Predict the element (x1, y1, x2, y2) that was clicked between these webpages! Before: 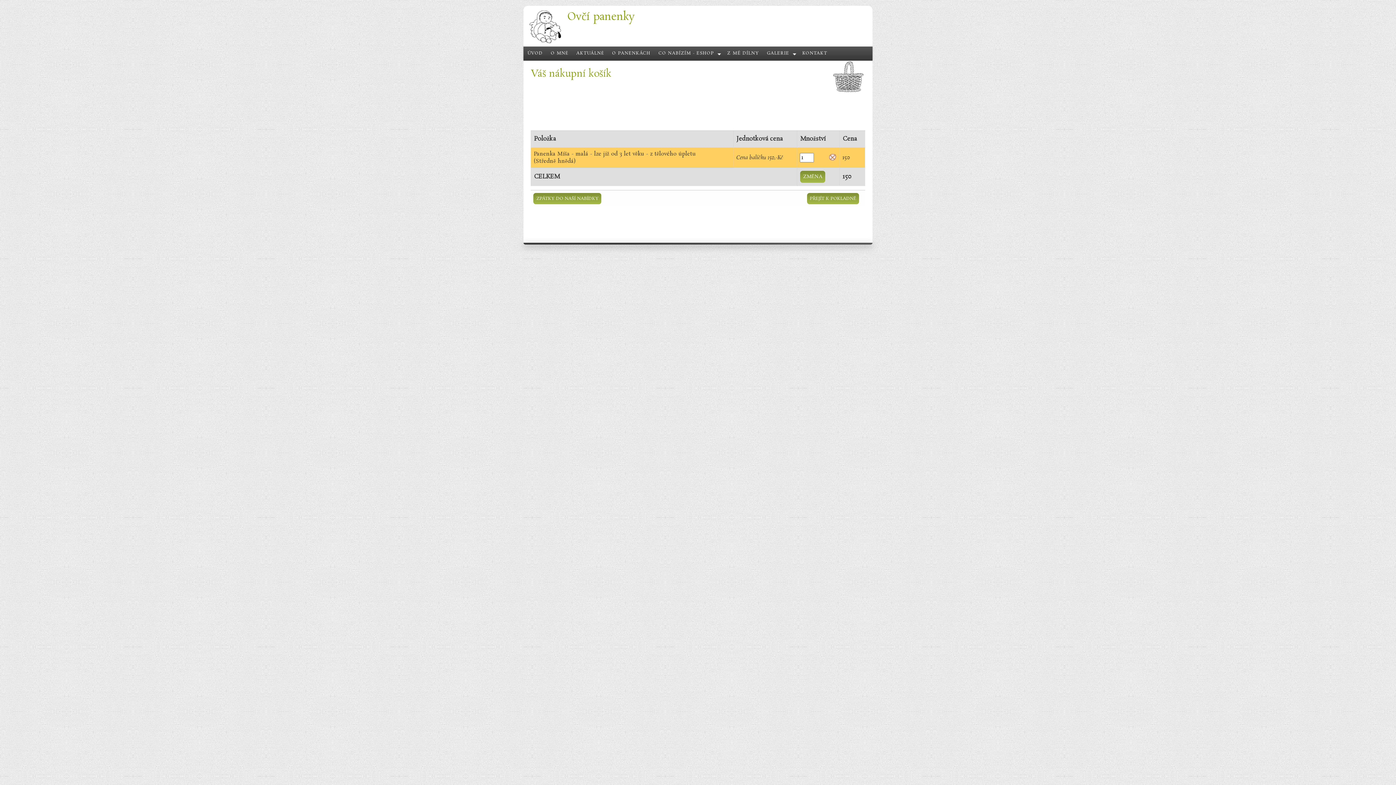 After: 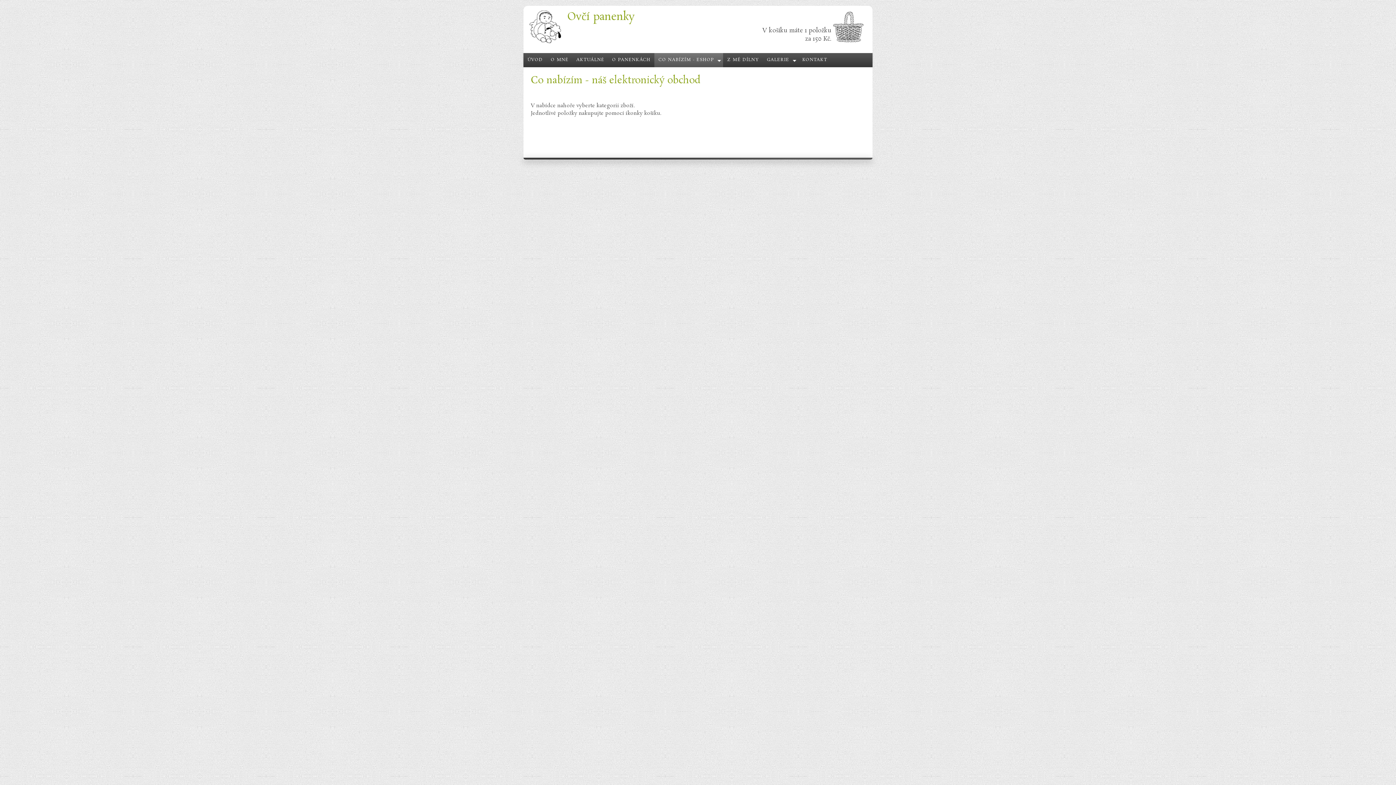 Action: bbox: (654, 46, 723, 60) label: CO NABÍZÍM - ESHOP